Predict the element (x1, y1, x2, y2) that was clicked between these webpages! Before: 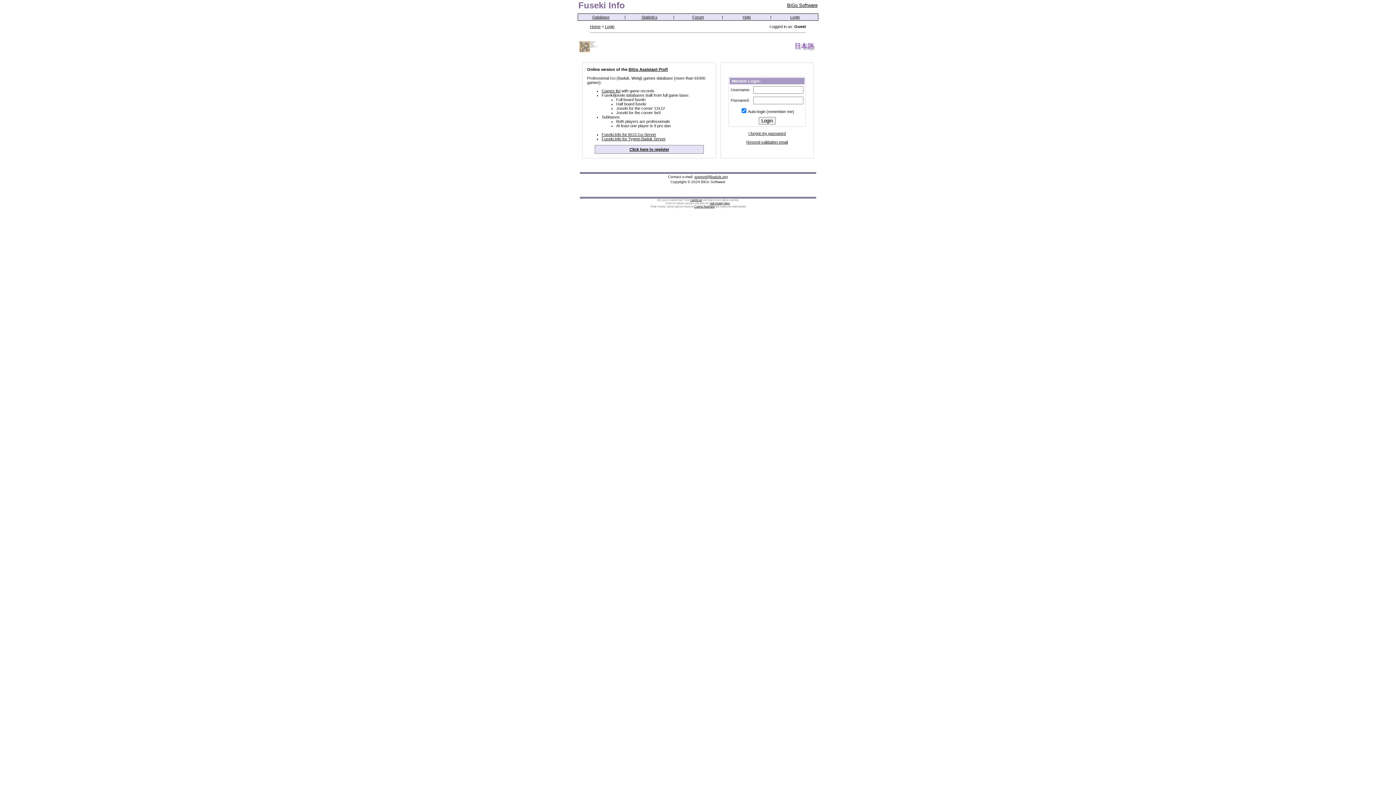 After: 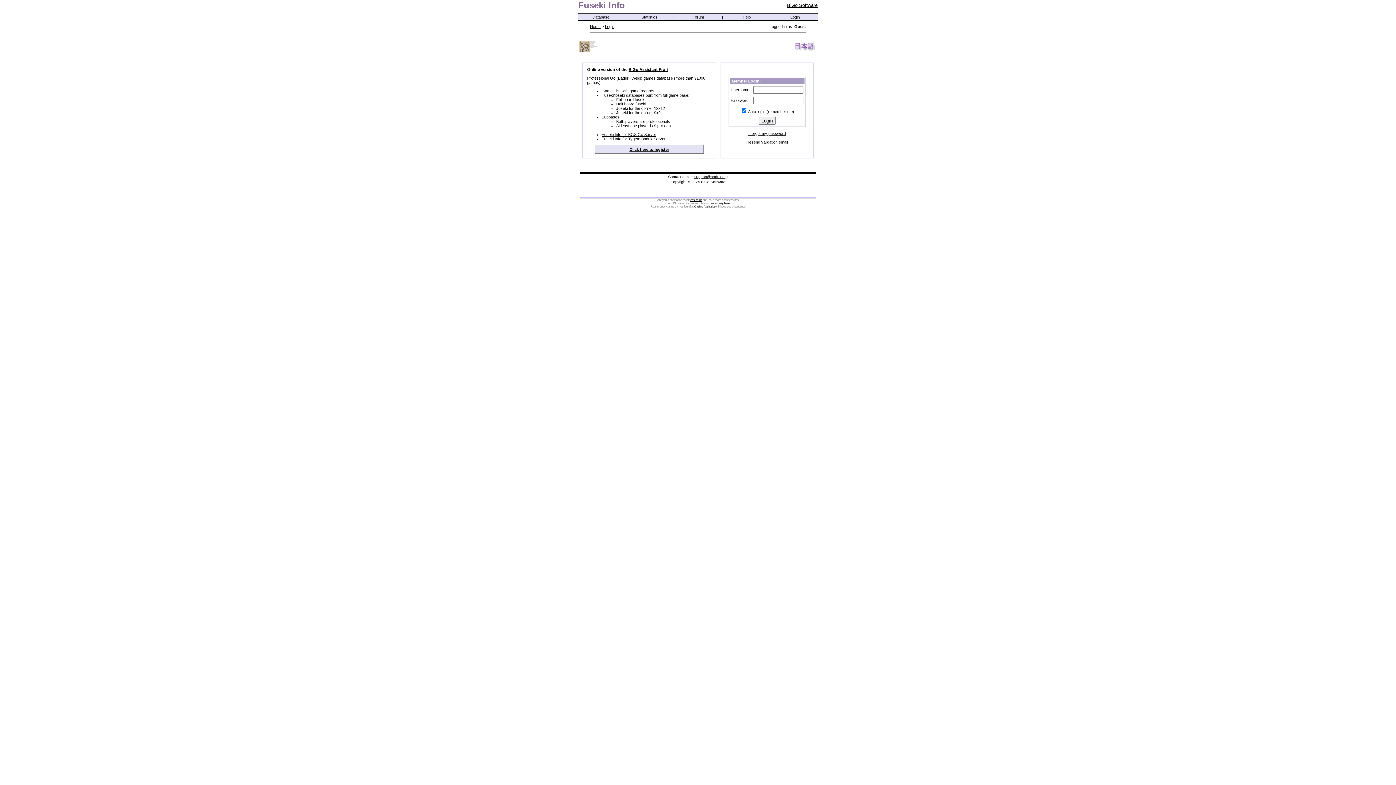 Action: bbox: (605, 24, 614, 28) label: Login